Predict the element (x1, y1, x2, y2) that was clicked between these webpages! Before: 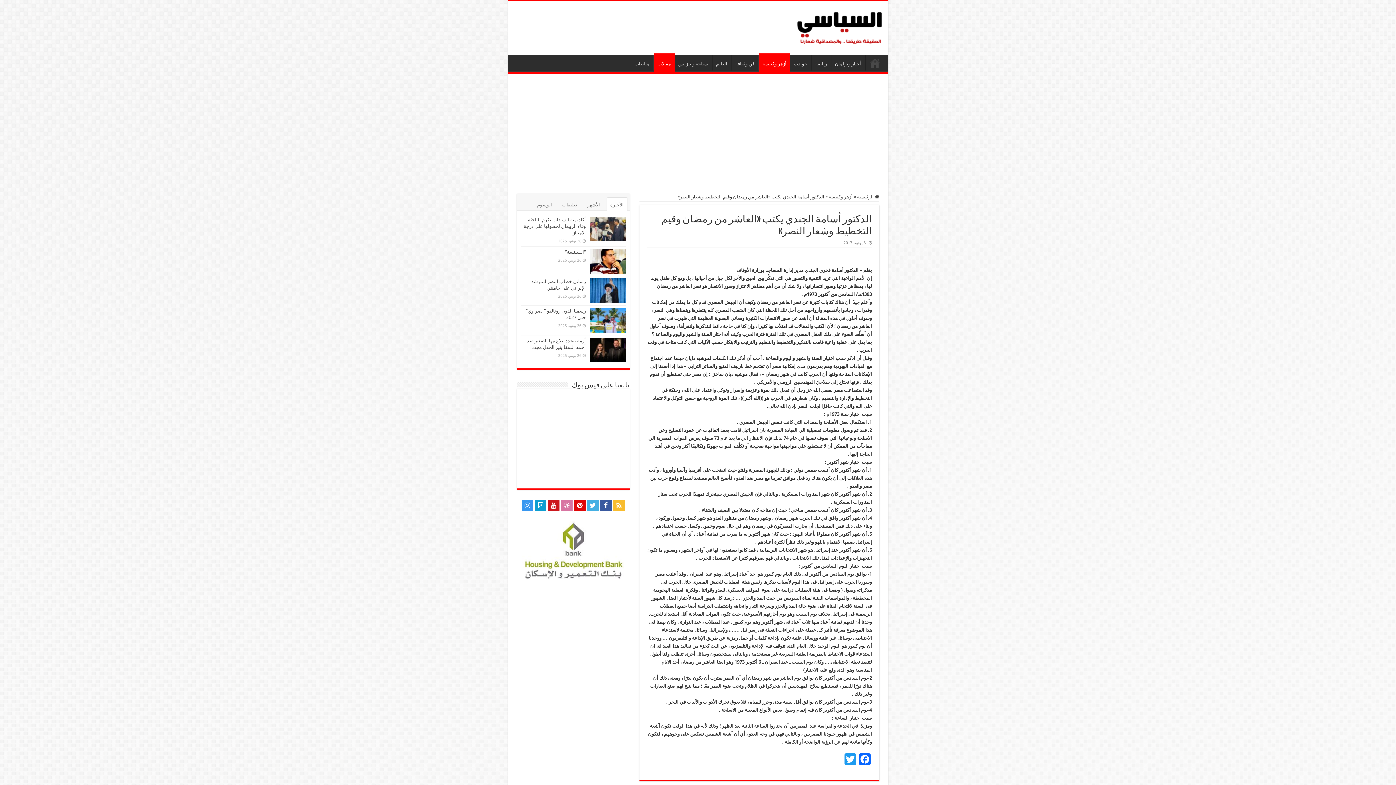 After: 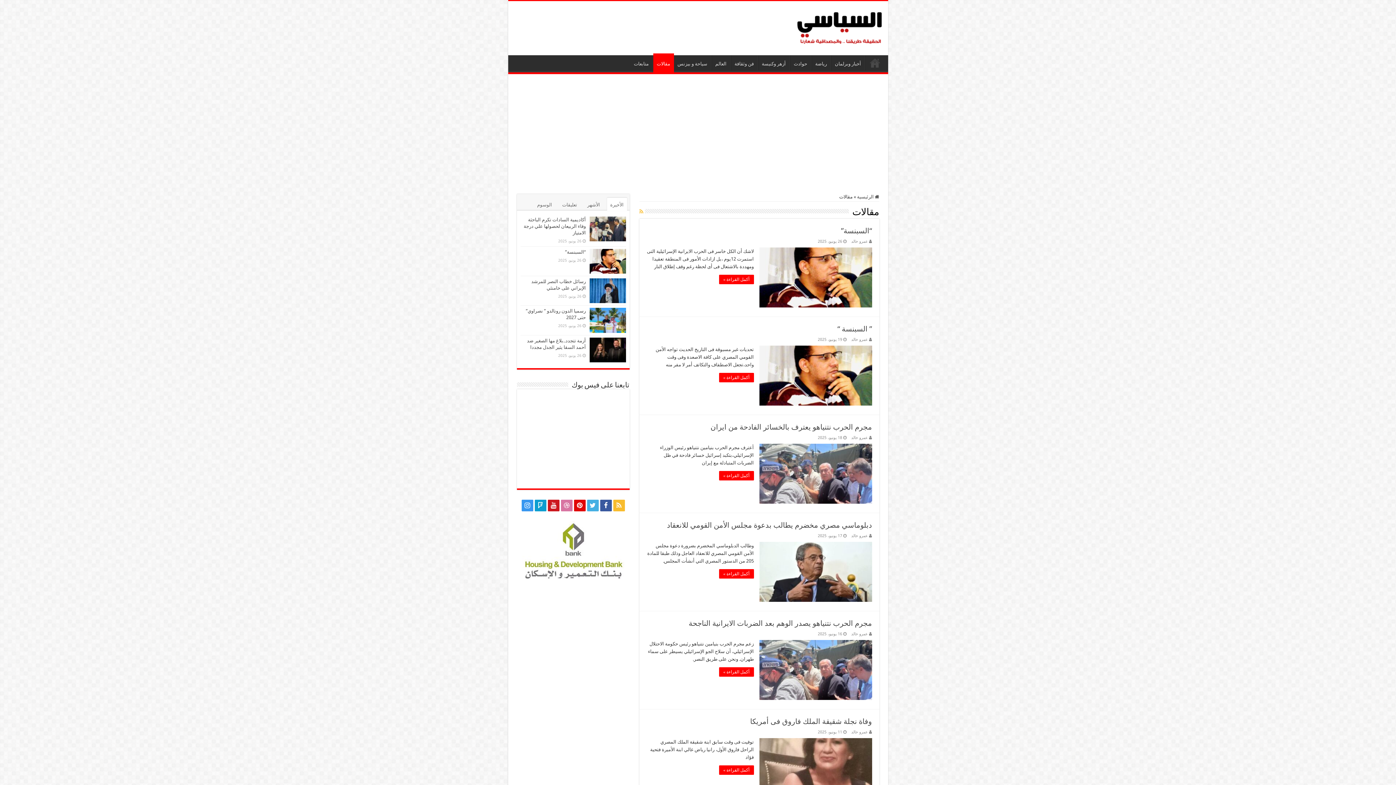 Action: bbox: (654, 53, 674, 72) label: مقالات